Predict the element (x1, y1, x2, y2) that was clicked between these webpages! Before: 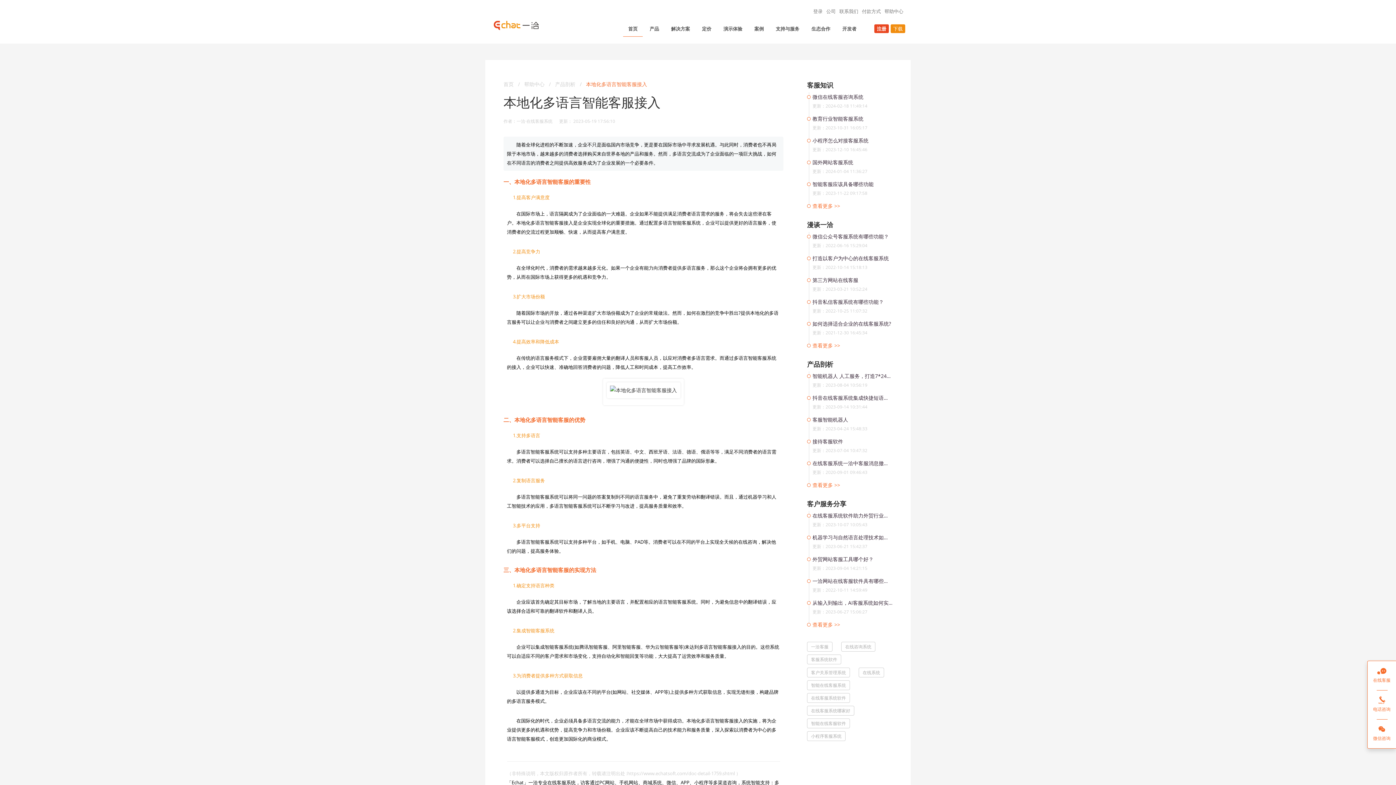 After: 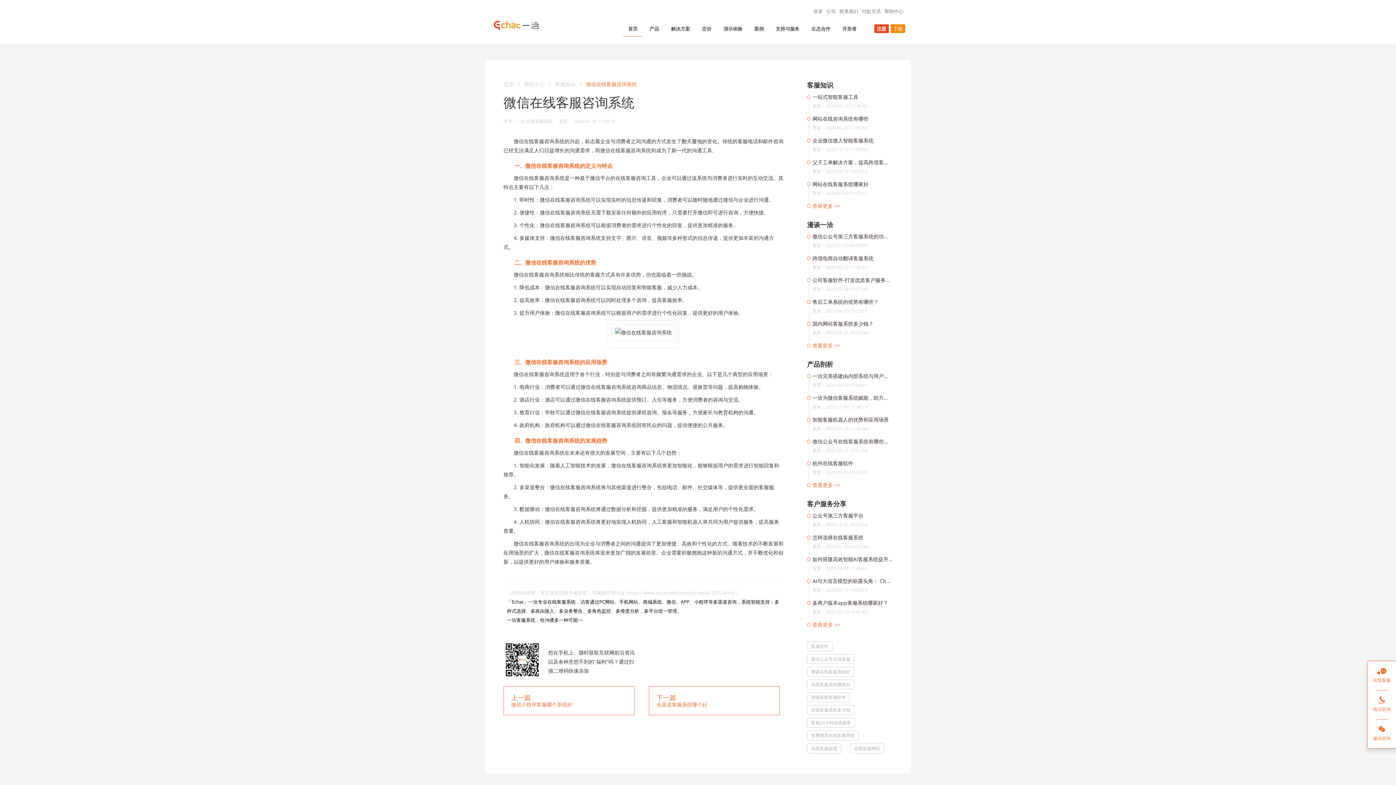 Action: bbox: (812, 92, 892, 101) label: 微信在线客服咨询系统